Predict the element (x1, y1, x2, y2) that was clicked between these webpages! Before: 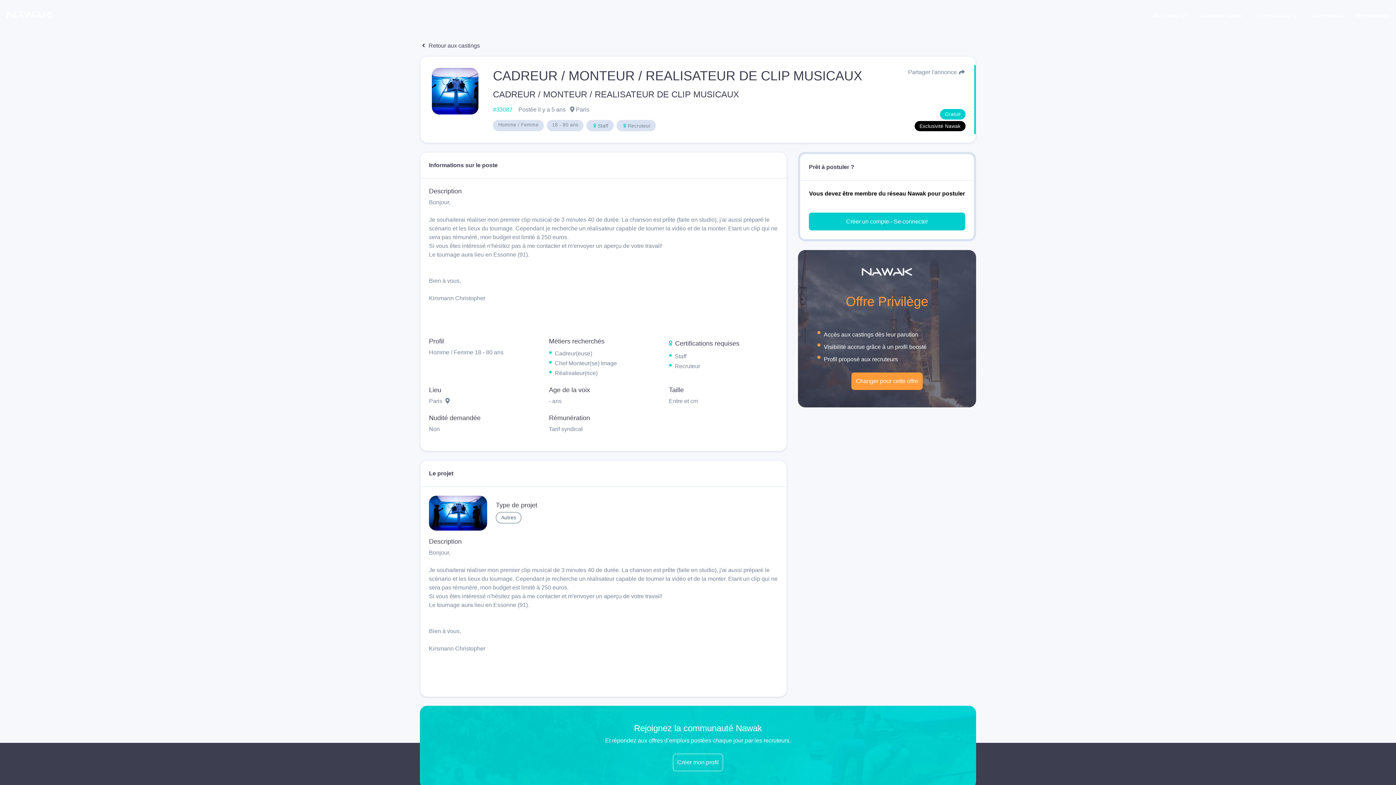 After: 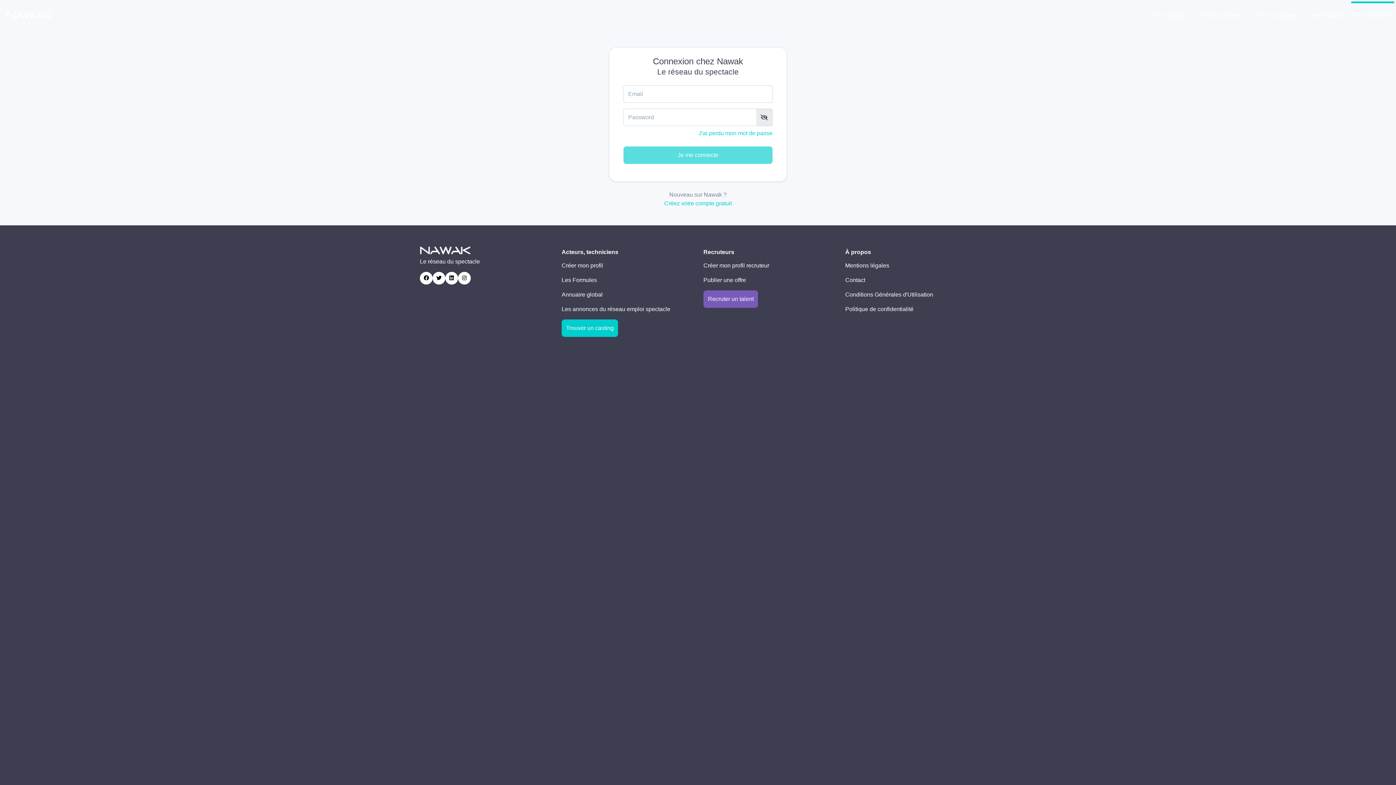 Action: label: Me connecter bbox: (1351, 6, 1394, 24)